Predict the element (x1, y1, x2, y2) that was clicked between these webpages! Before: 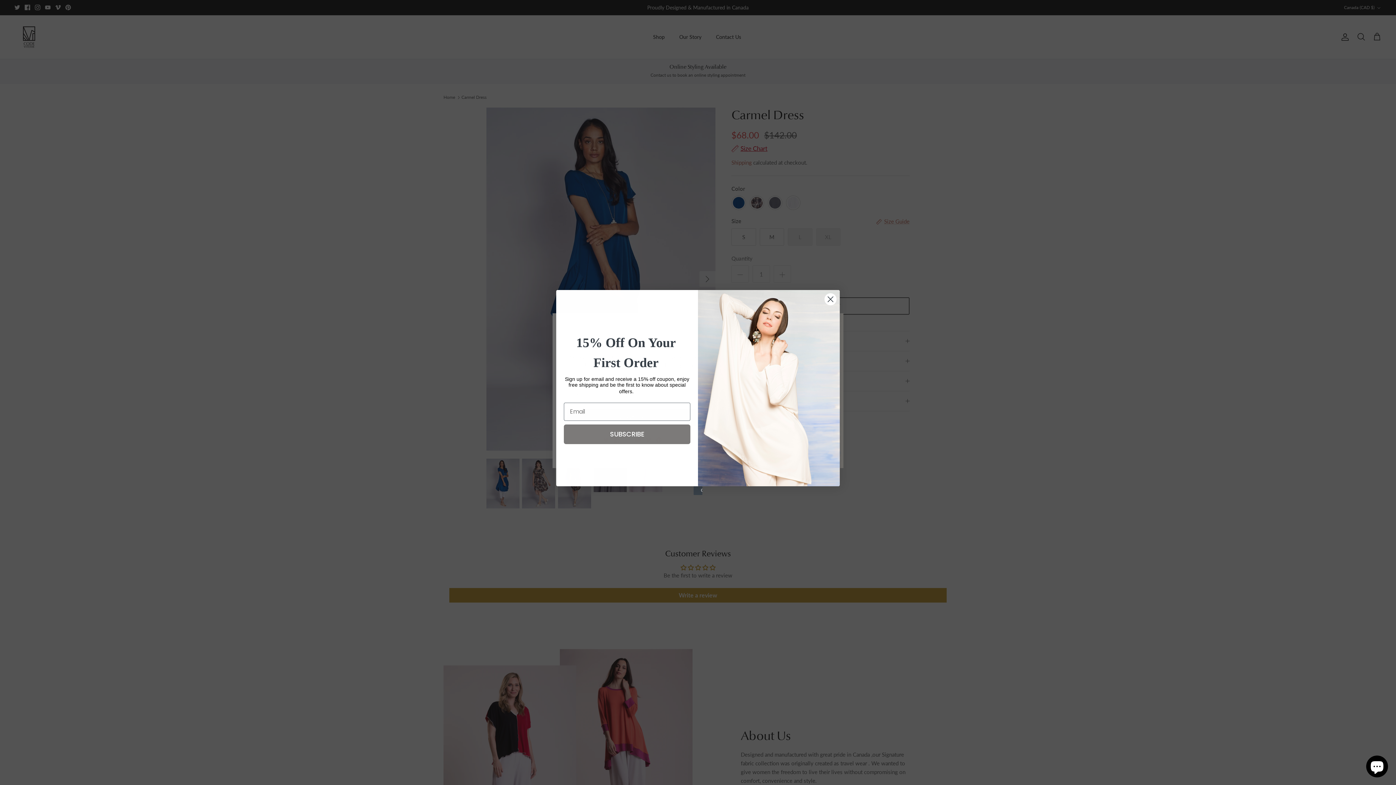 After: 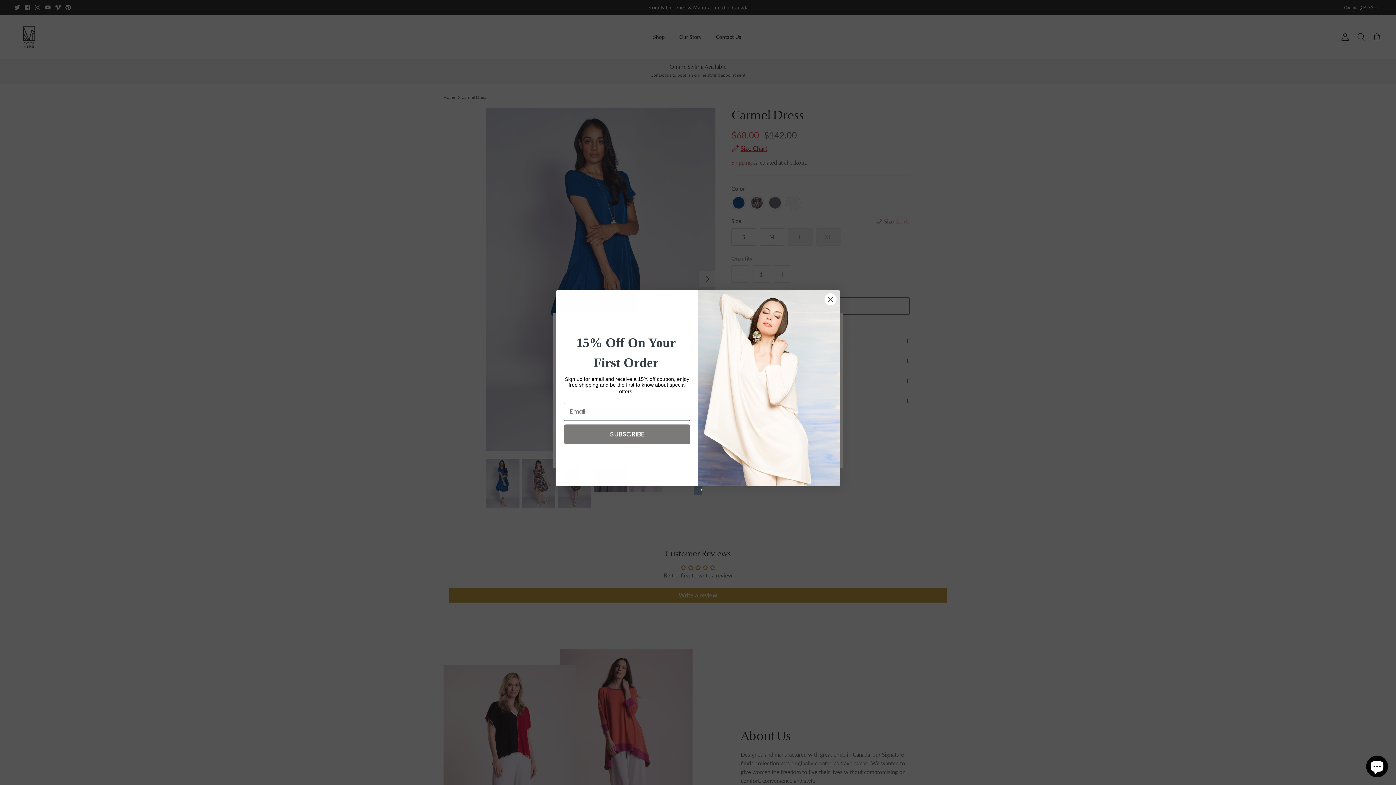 Action: label: Created with Klaviyo - opens in a new tab bbox: (693, 486, 702, 495)